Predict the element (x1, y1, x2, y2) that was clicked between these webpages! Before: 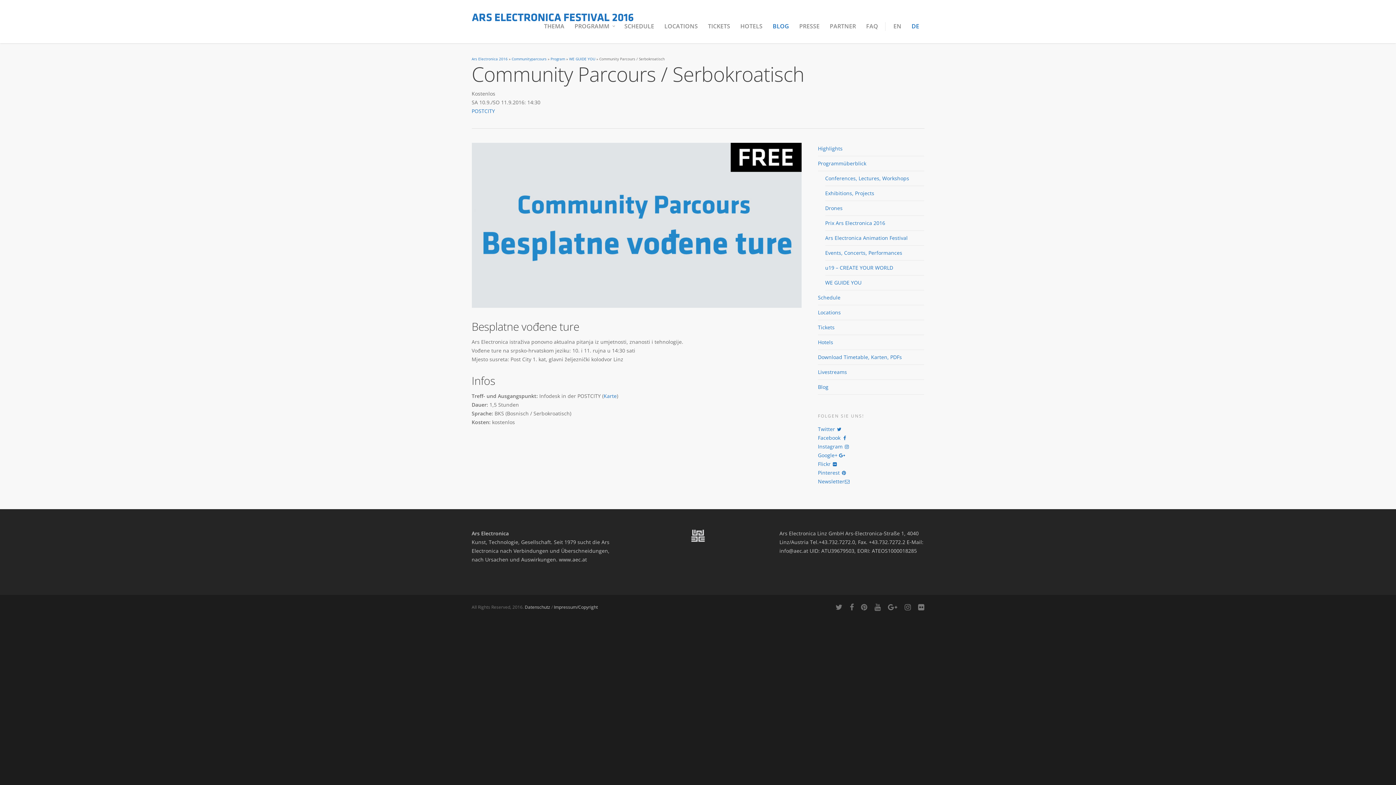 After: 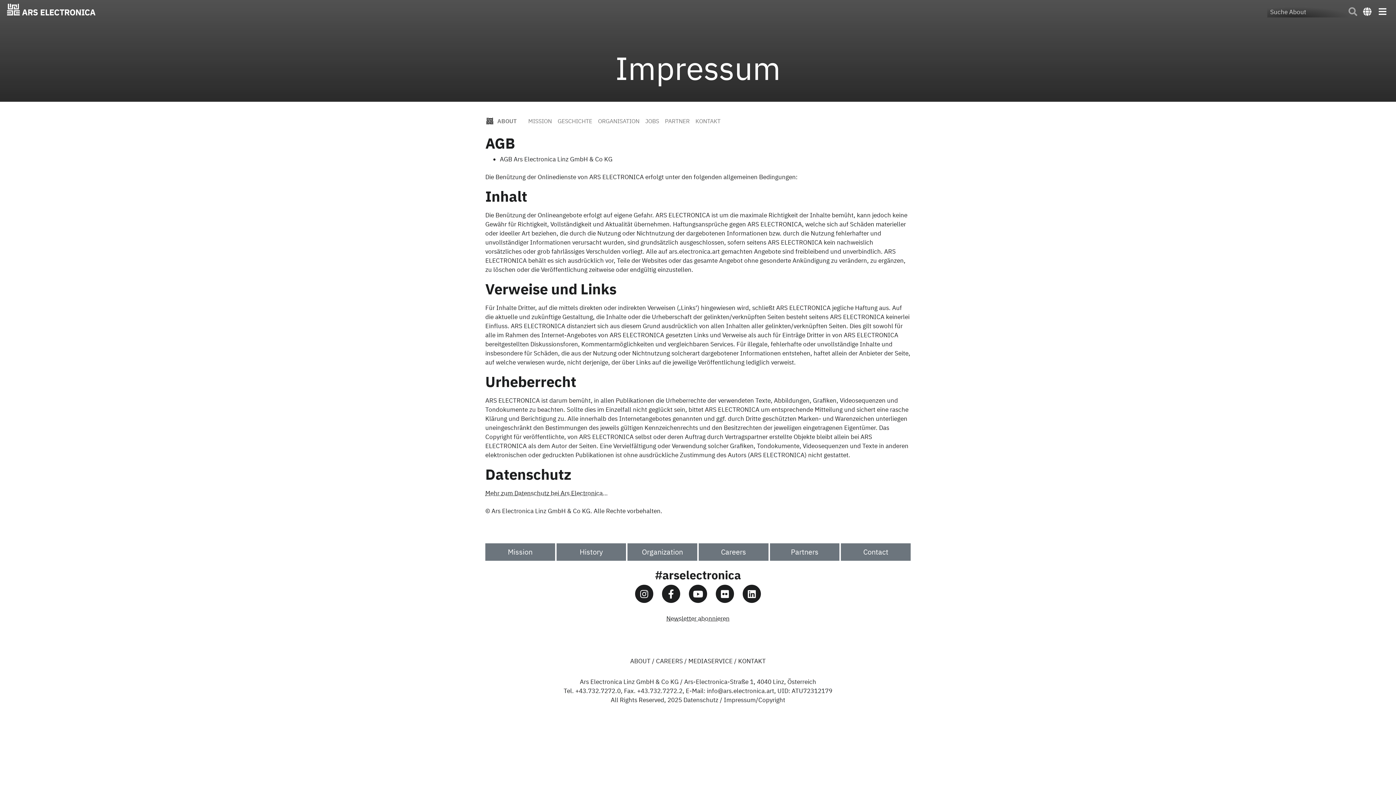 Action: bbox: (554, 604, 598, 610) label: Impressum/Copyright